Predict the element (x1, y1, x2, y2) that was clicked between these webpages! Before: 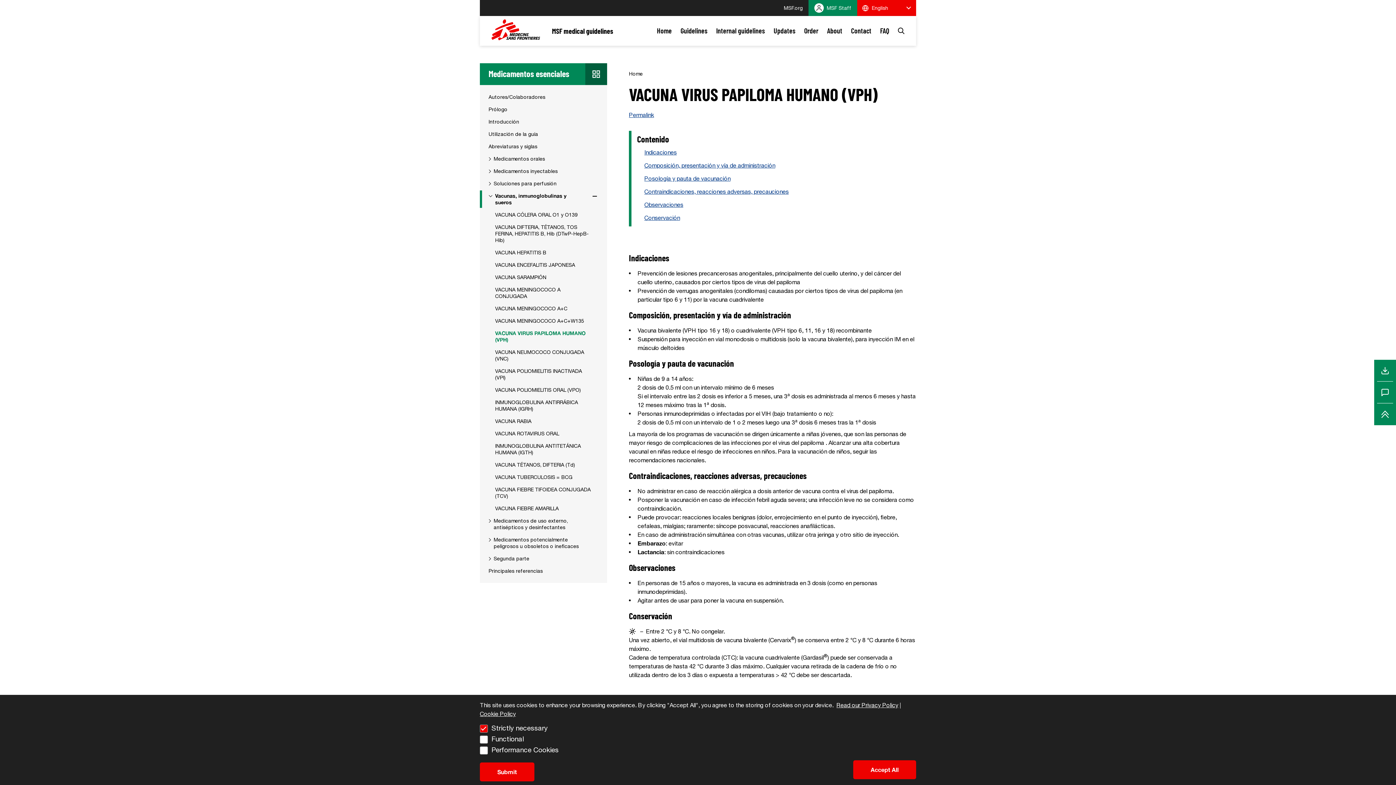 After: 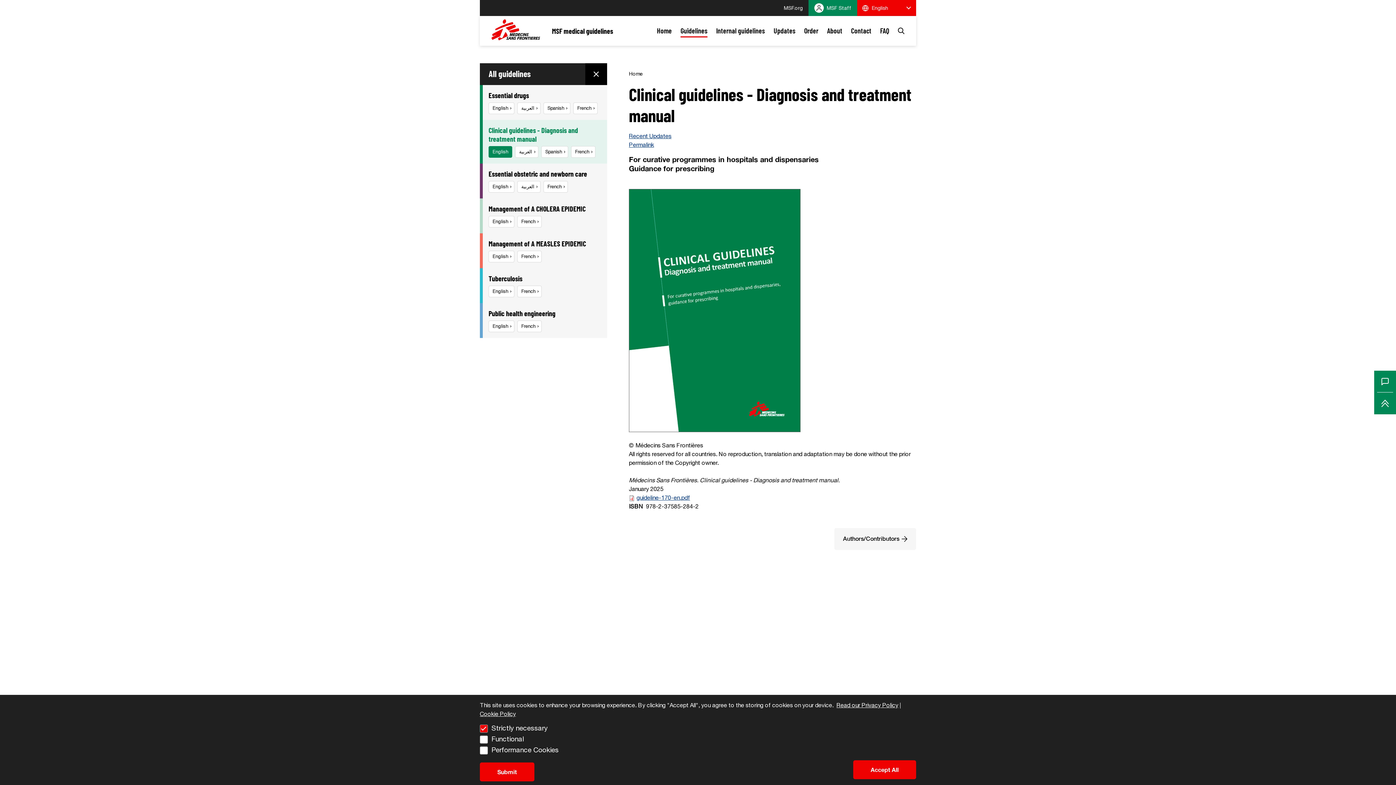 Action: label: Guidelines bbox: (680, 23, 707, 37)